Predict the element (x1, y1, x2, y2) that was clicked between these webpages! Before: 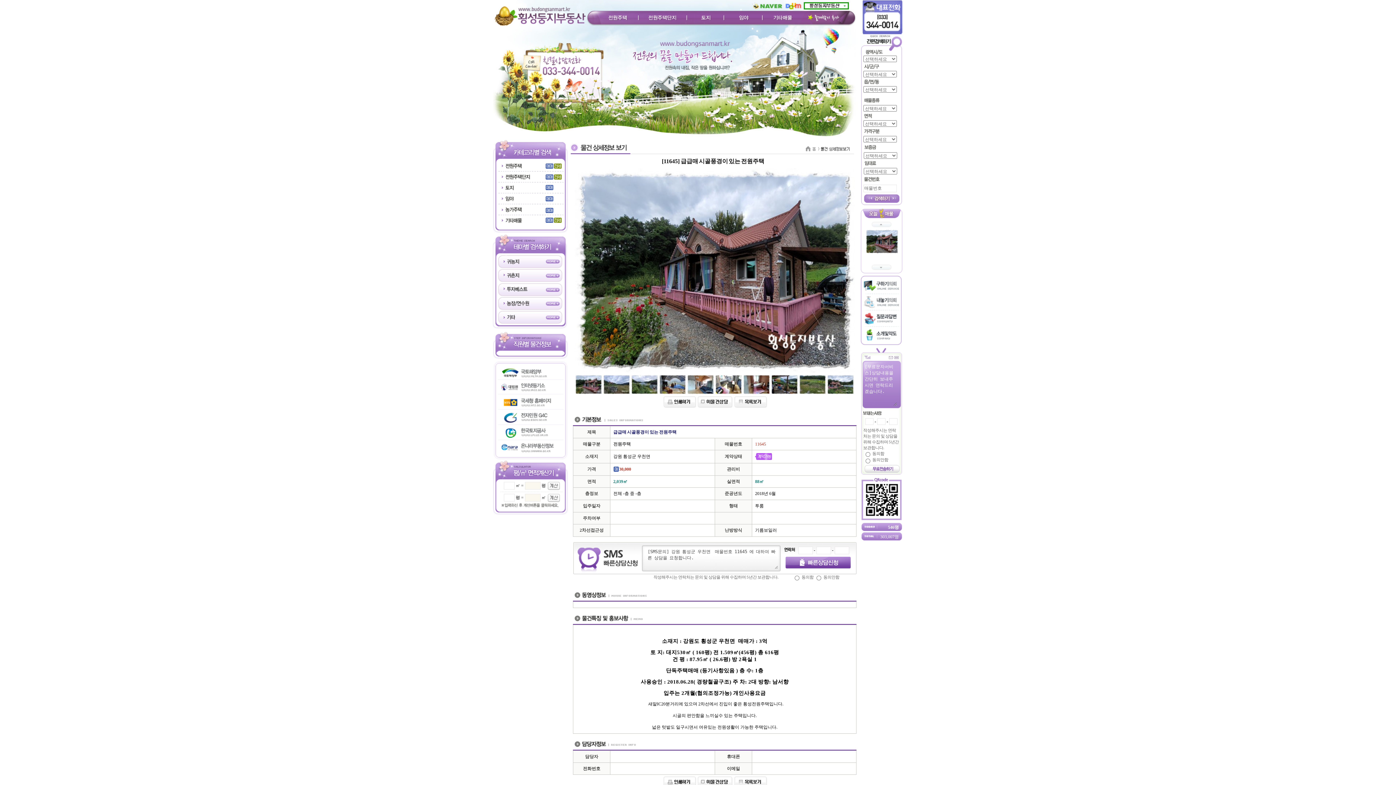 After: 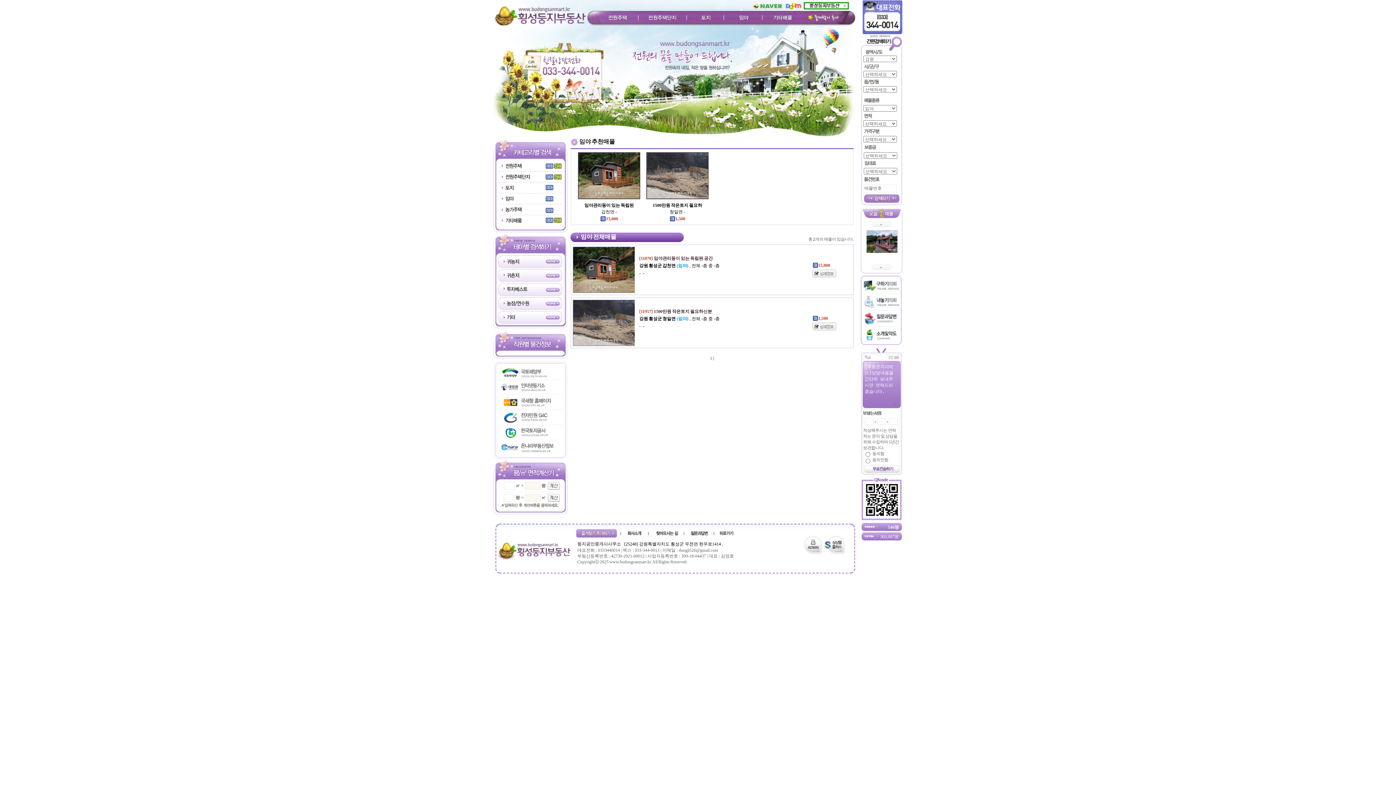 Action: bbox: (723, 10, 762, 24)